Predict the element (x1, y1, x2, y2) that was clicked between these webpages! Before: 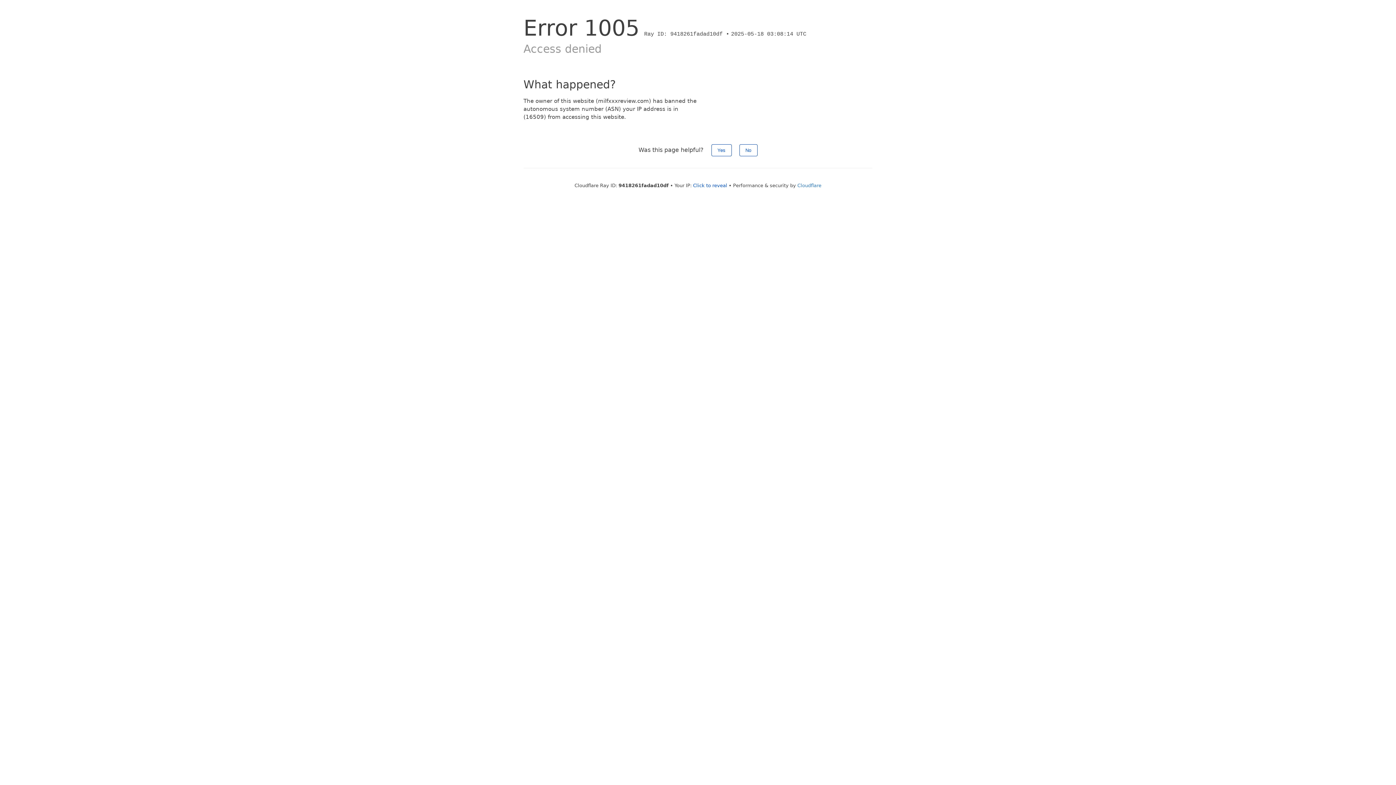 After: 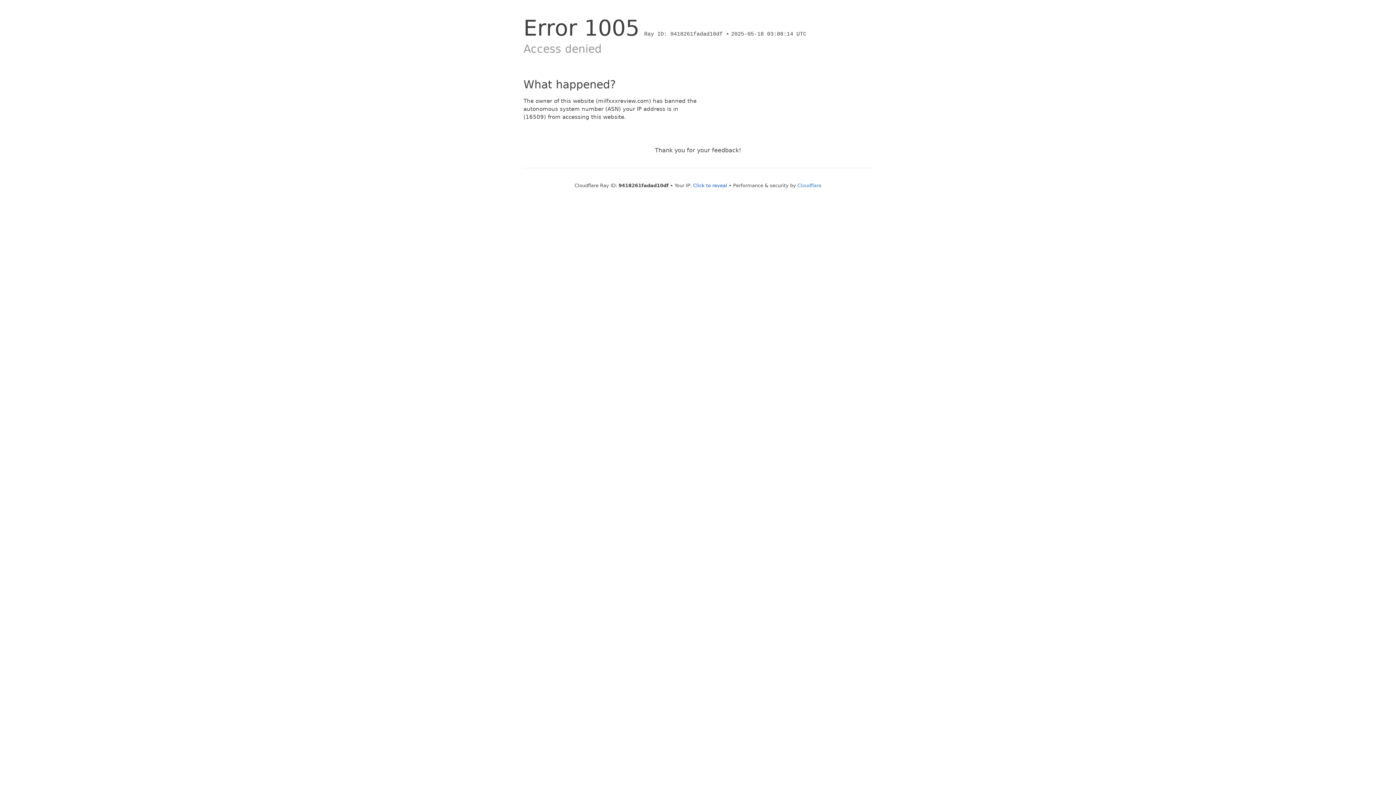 Action: bbox: (711, 144, 731, 156) label: Yes